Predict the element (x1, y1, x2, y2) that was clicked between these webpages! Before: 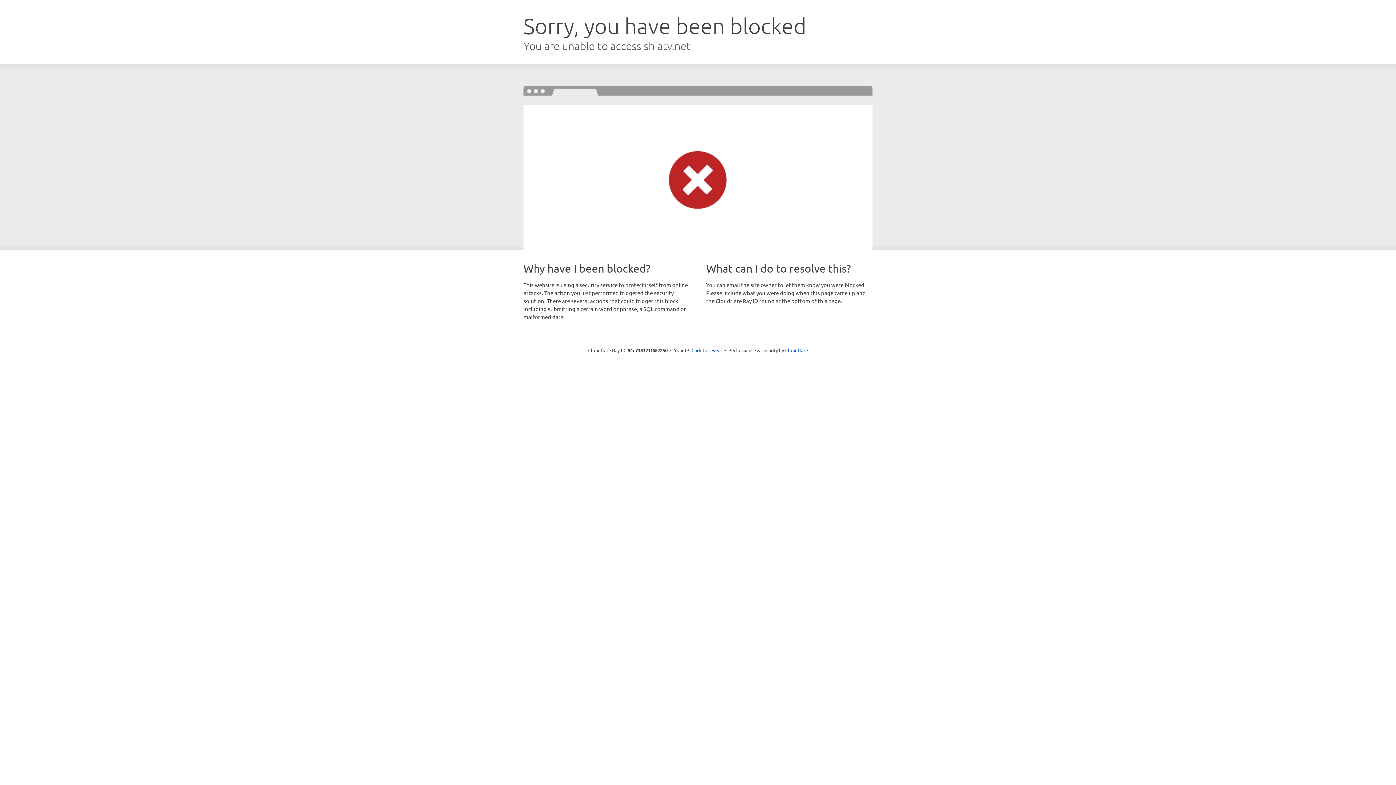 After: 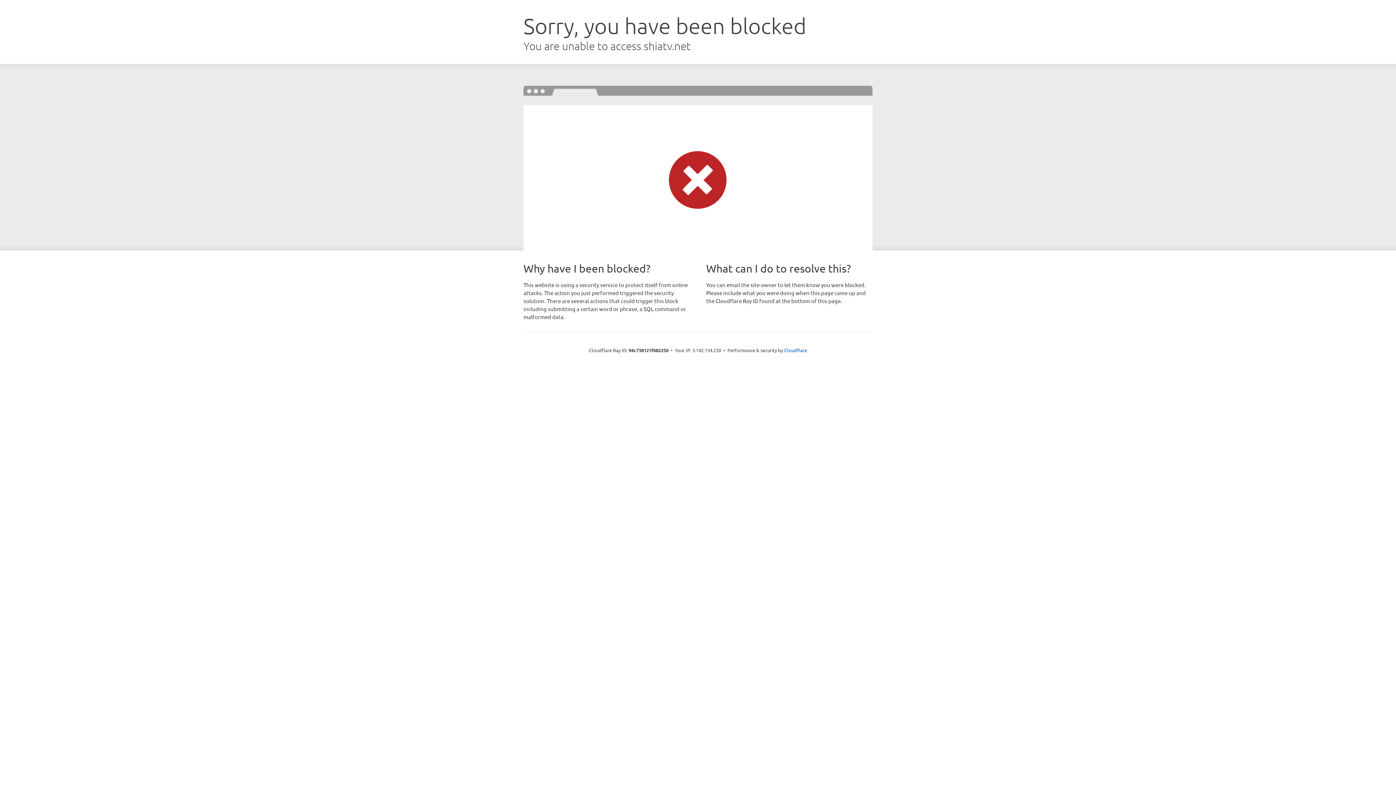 Action: bbox: (691, 346, 722, 353) label: Click to reveal